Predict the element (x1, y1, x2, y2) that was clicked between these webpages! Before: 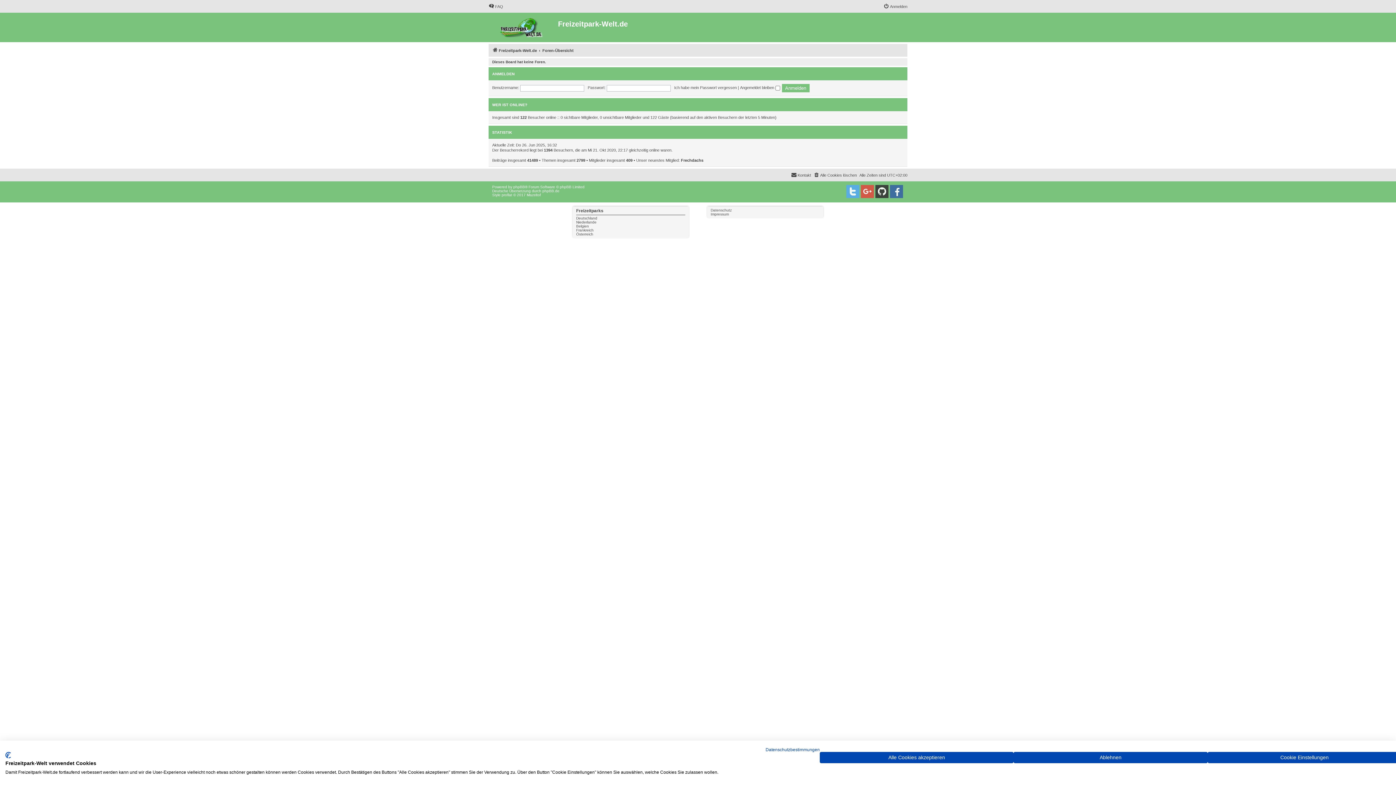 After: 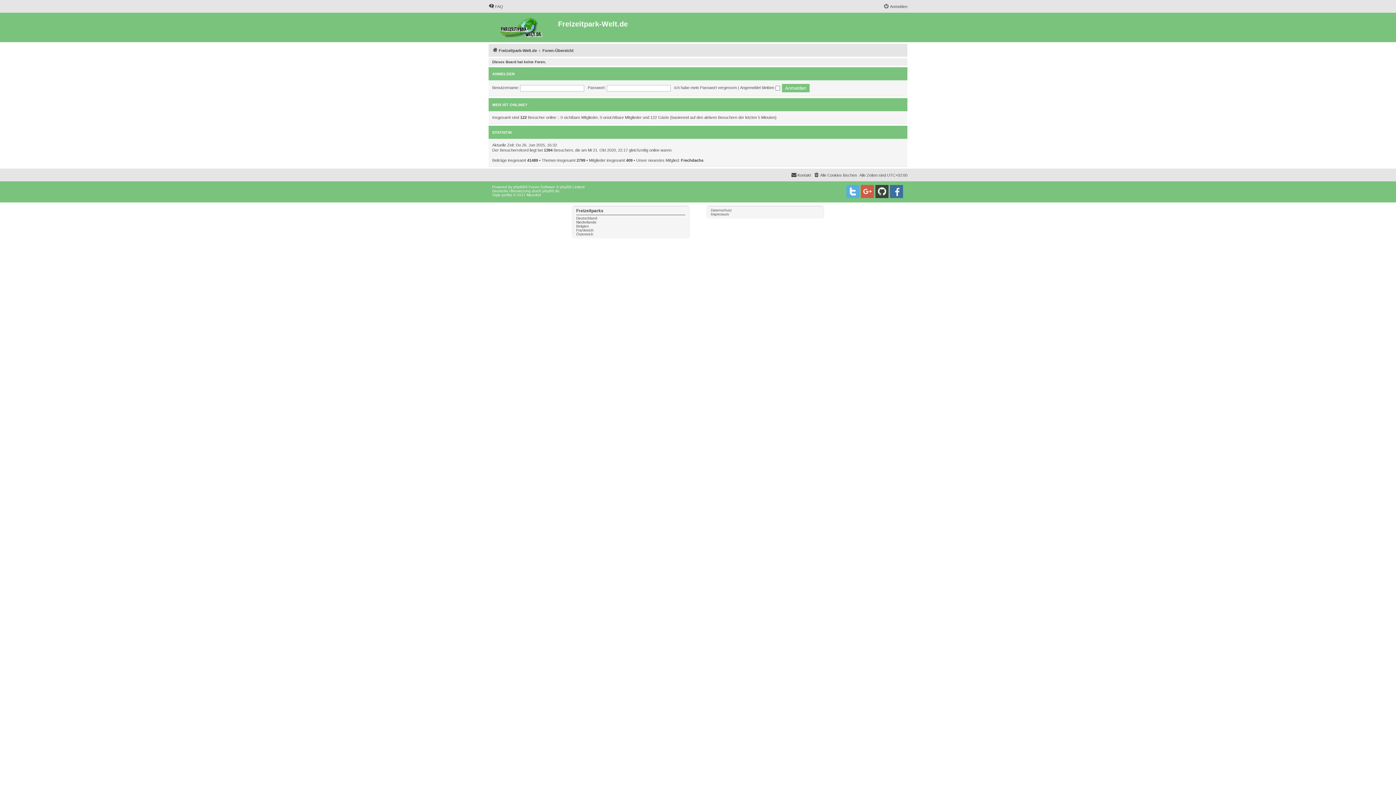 Action: label: Akzeptieren Sie alle cookies bbox: (820, 752, 1013, 763)